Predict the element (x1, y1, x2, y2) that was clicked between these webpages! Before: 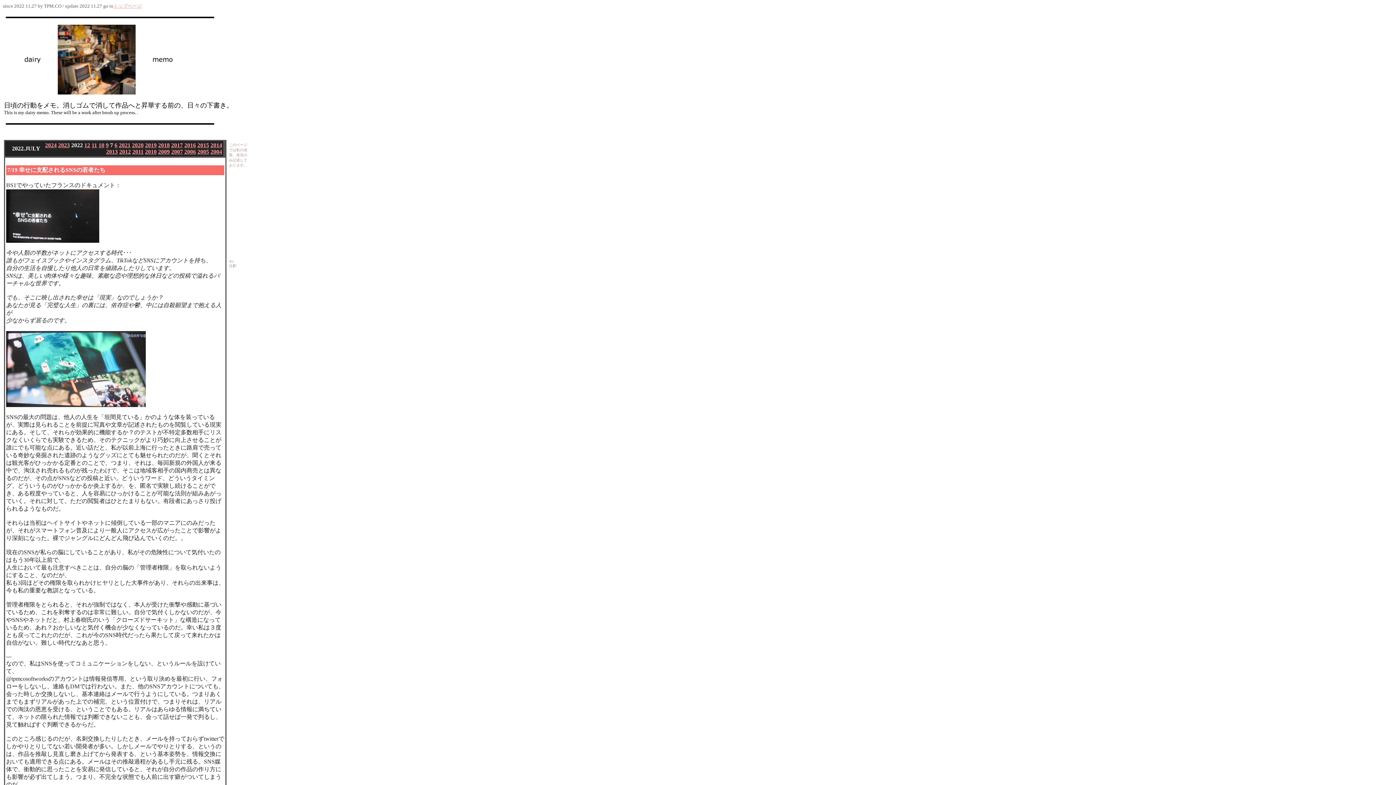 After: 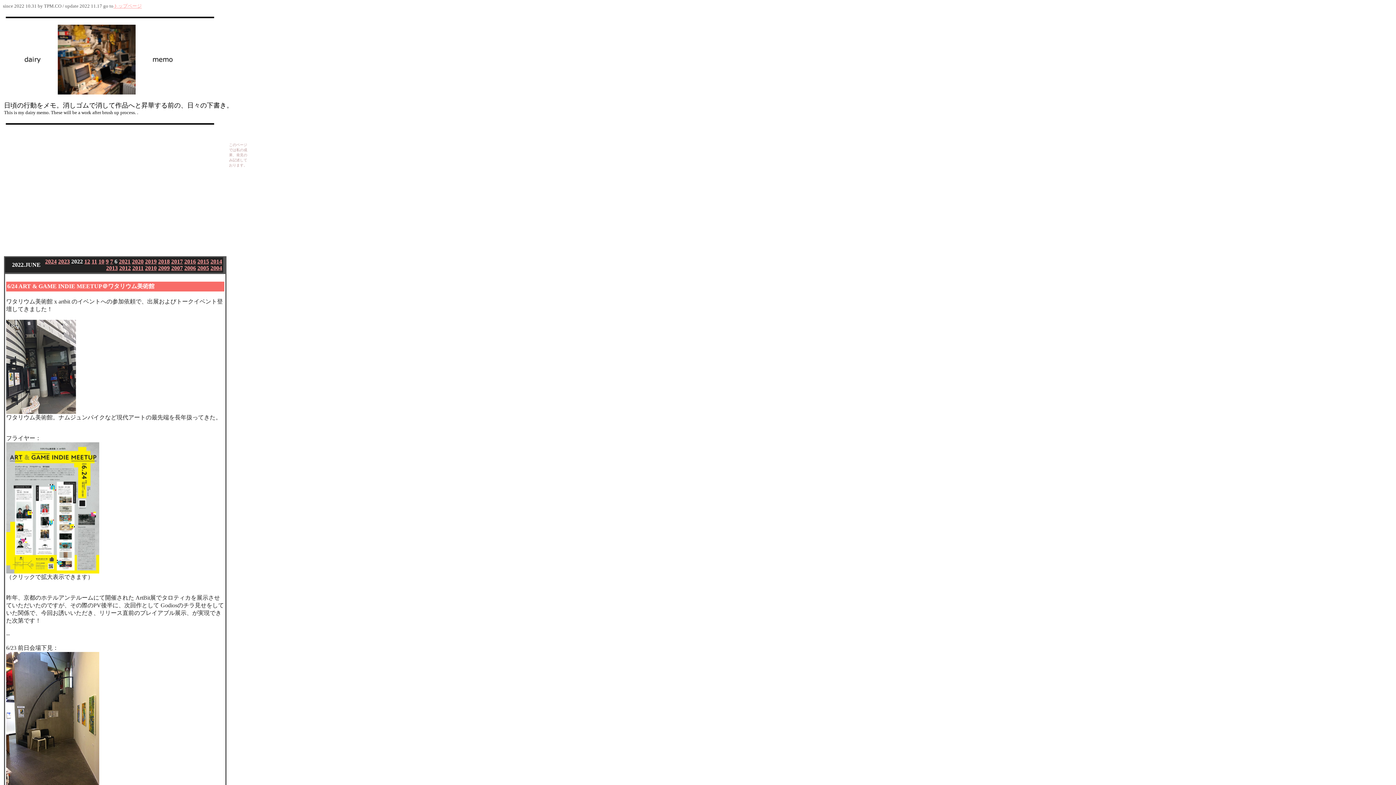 Action: label: 6 bbox: (114, 142, 117, 148)